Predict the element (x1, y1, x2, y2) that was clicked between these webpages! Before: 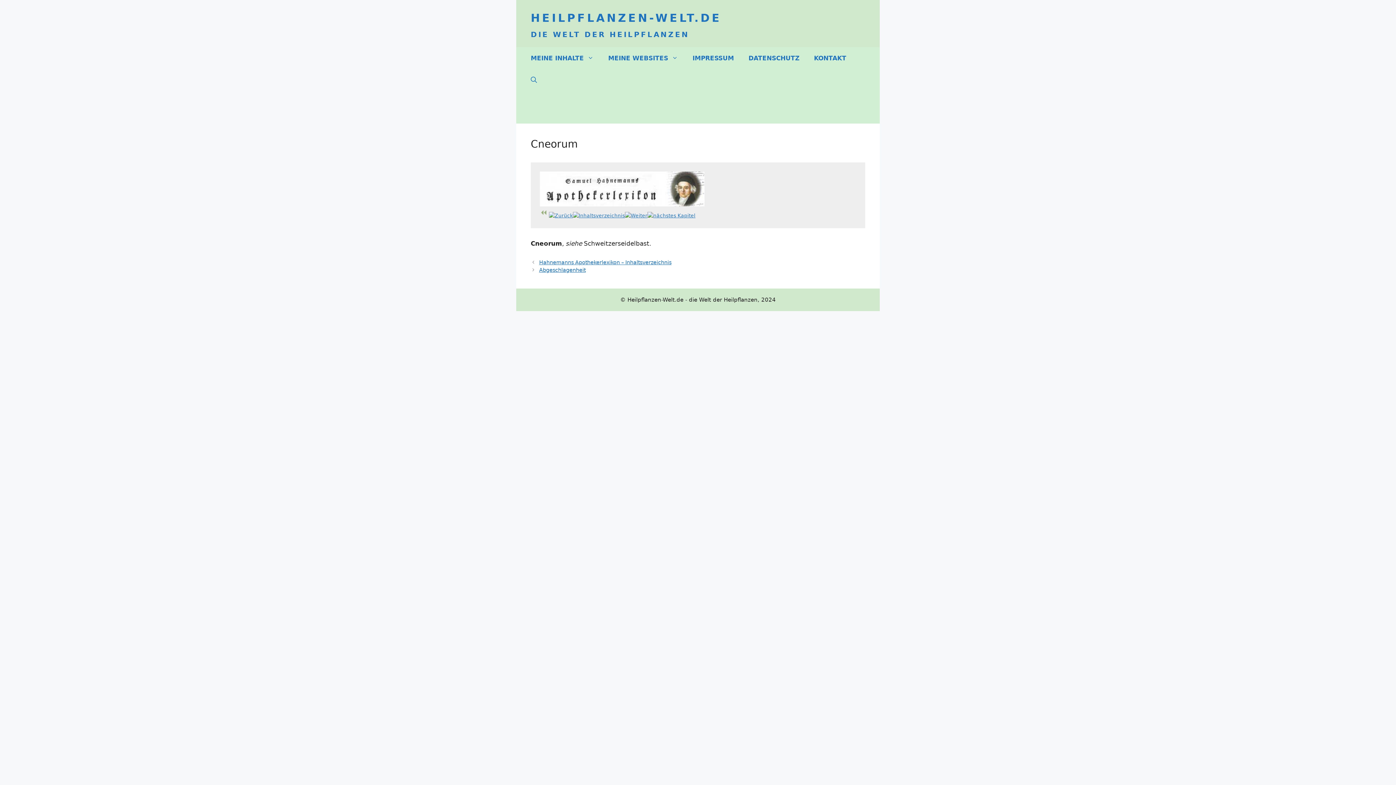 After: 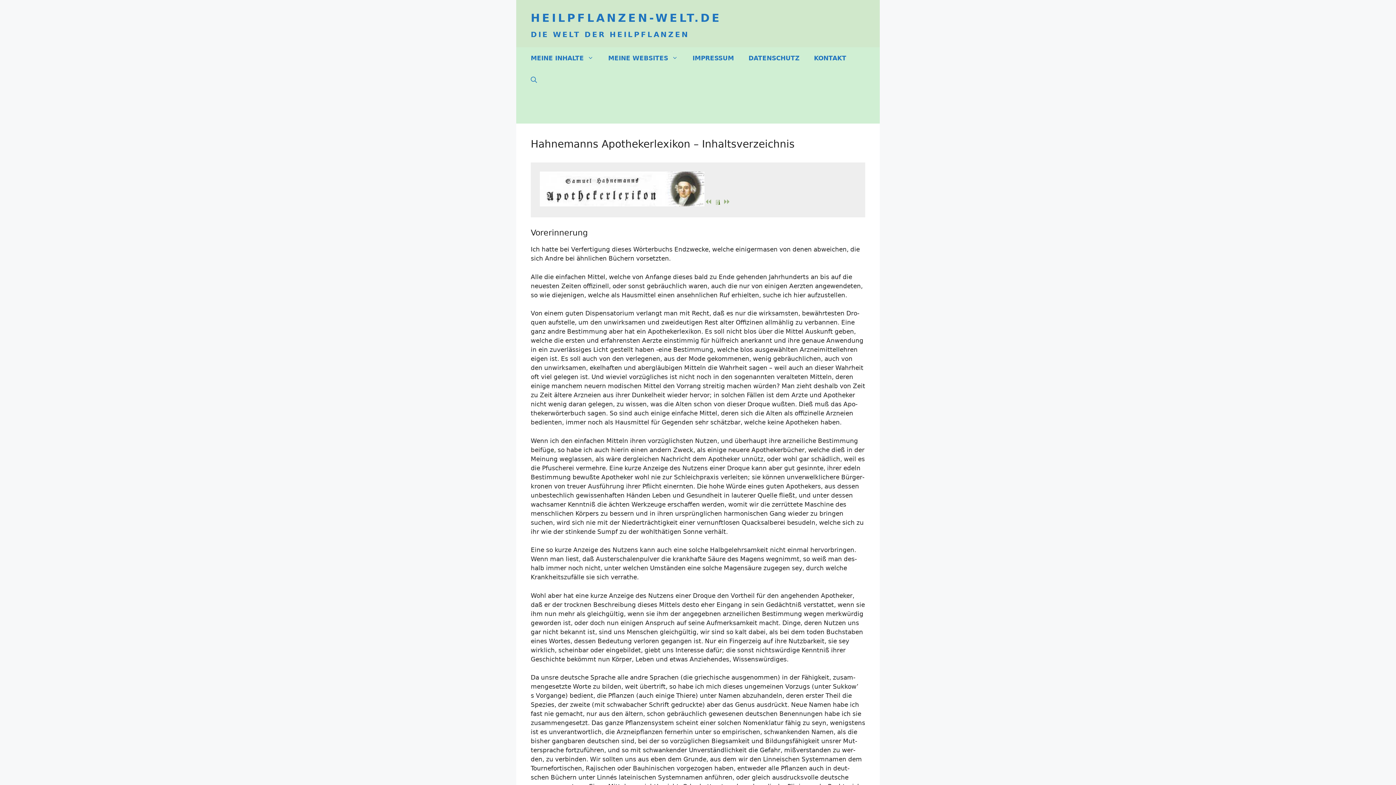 Action: label: Hahnemanns Apothekerlexikon – Inhaltsverzeichnis bbox: (539, 259, 671, 265)